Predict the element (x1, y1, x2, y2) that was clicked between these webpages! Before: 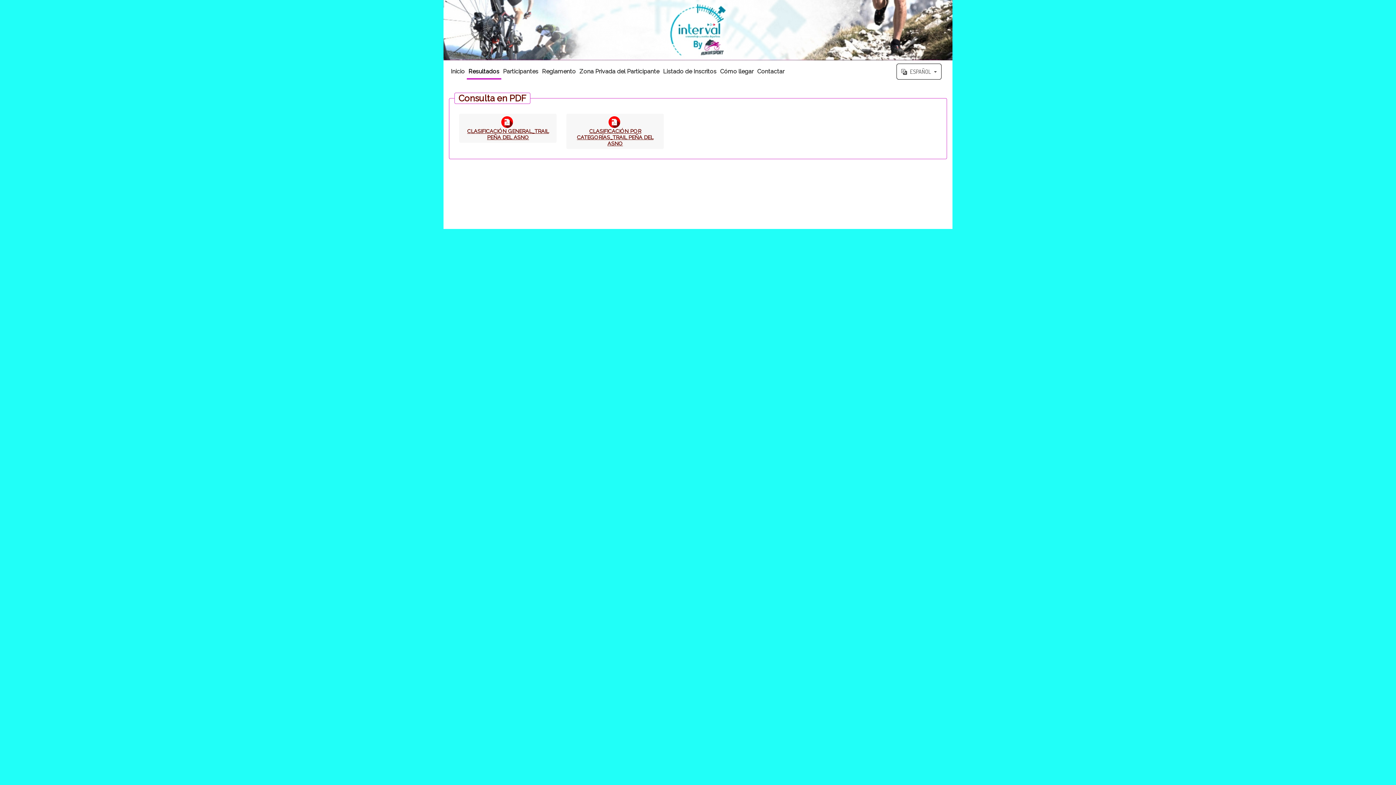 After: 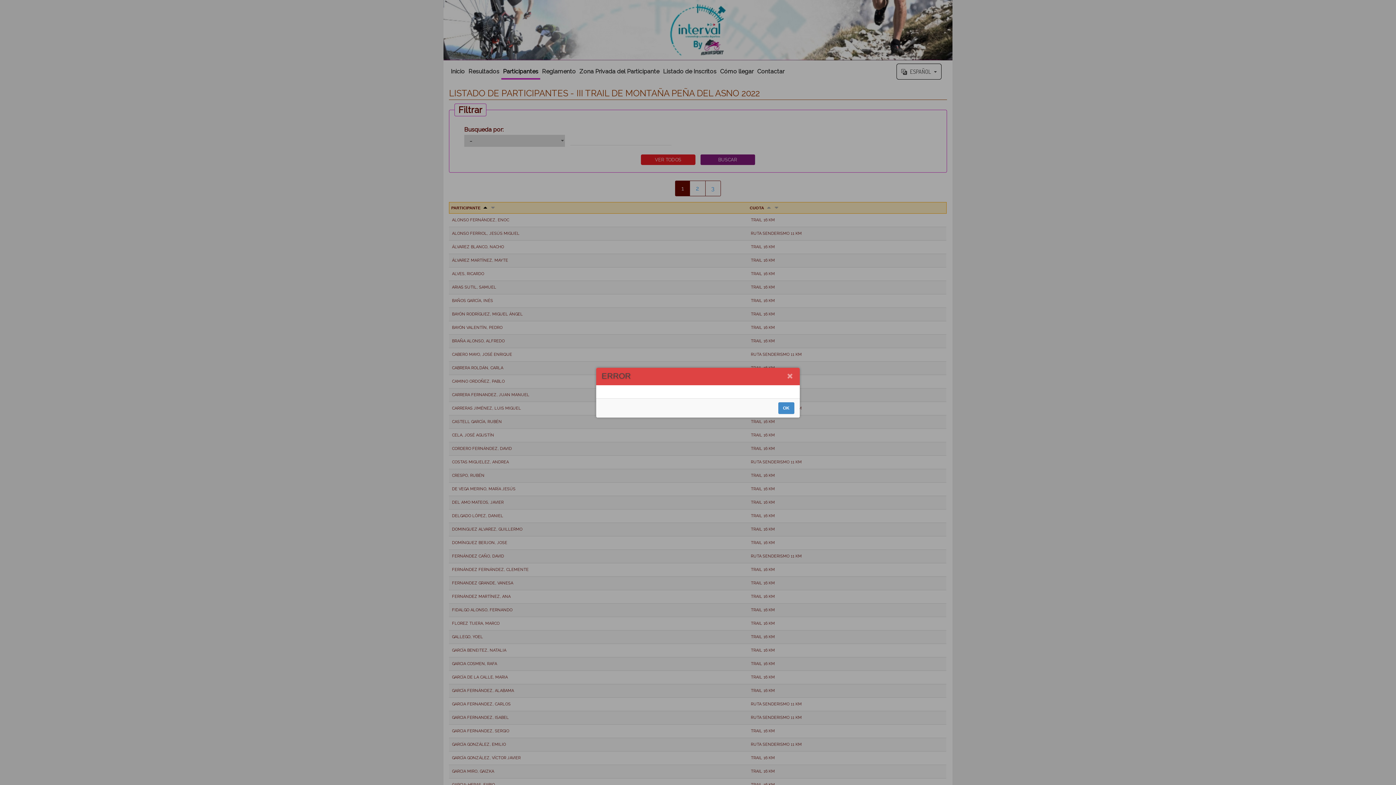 Action: label: Participantes bbox: (501, 63, 540, 78)